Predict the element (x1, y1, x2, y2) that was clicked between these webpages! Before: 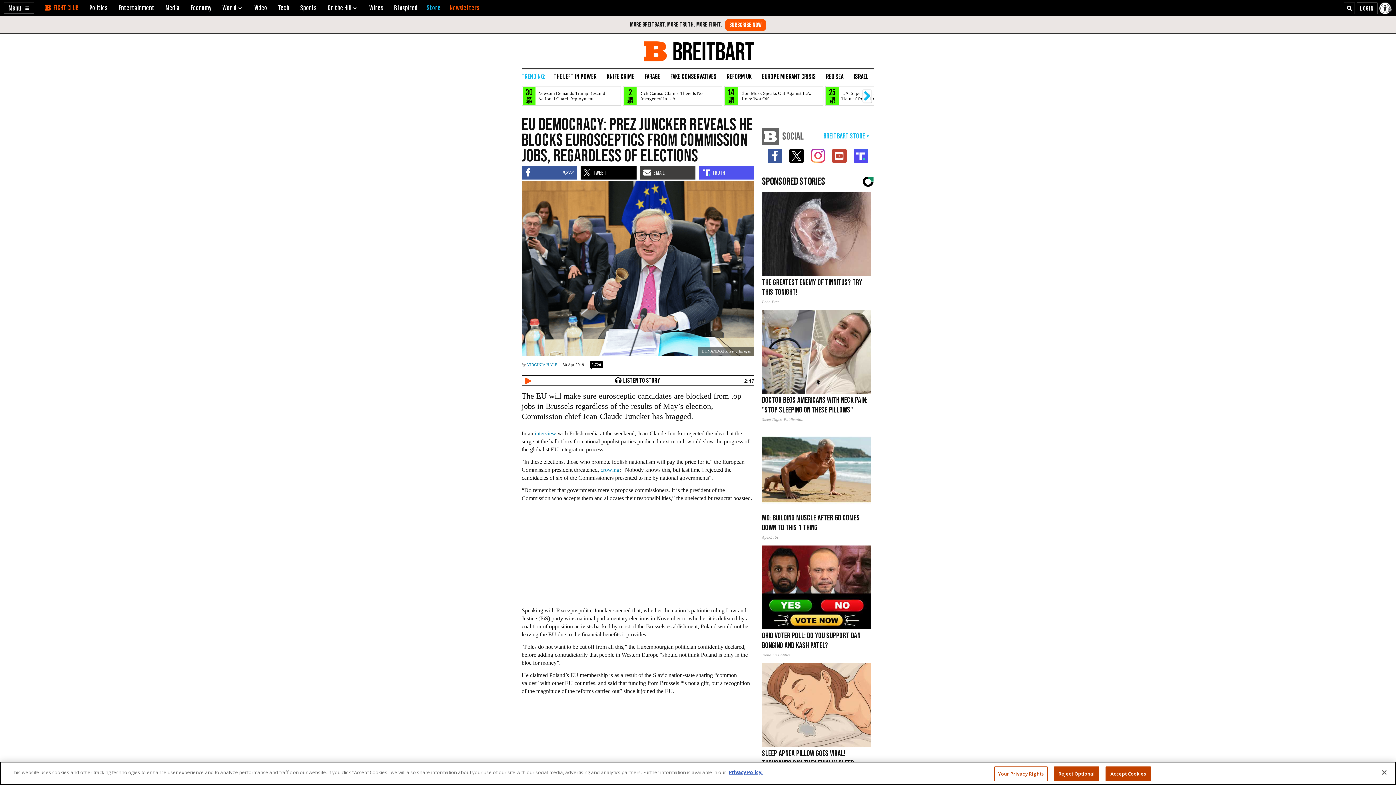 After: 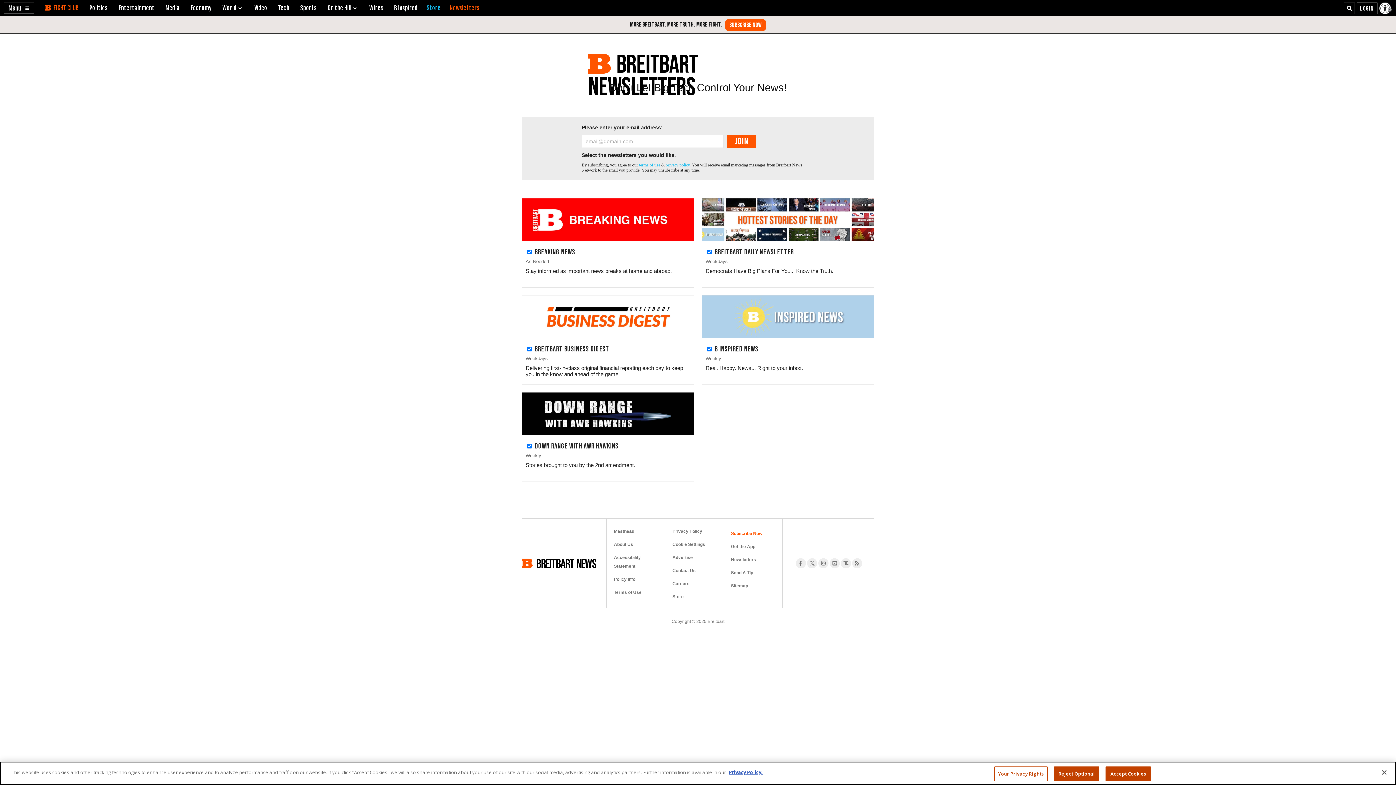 Action: bbox: (449, 4, 479, 11) label: Breitbart Newsletters